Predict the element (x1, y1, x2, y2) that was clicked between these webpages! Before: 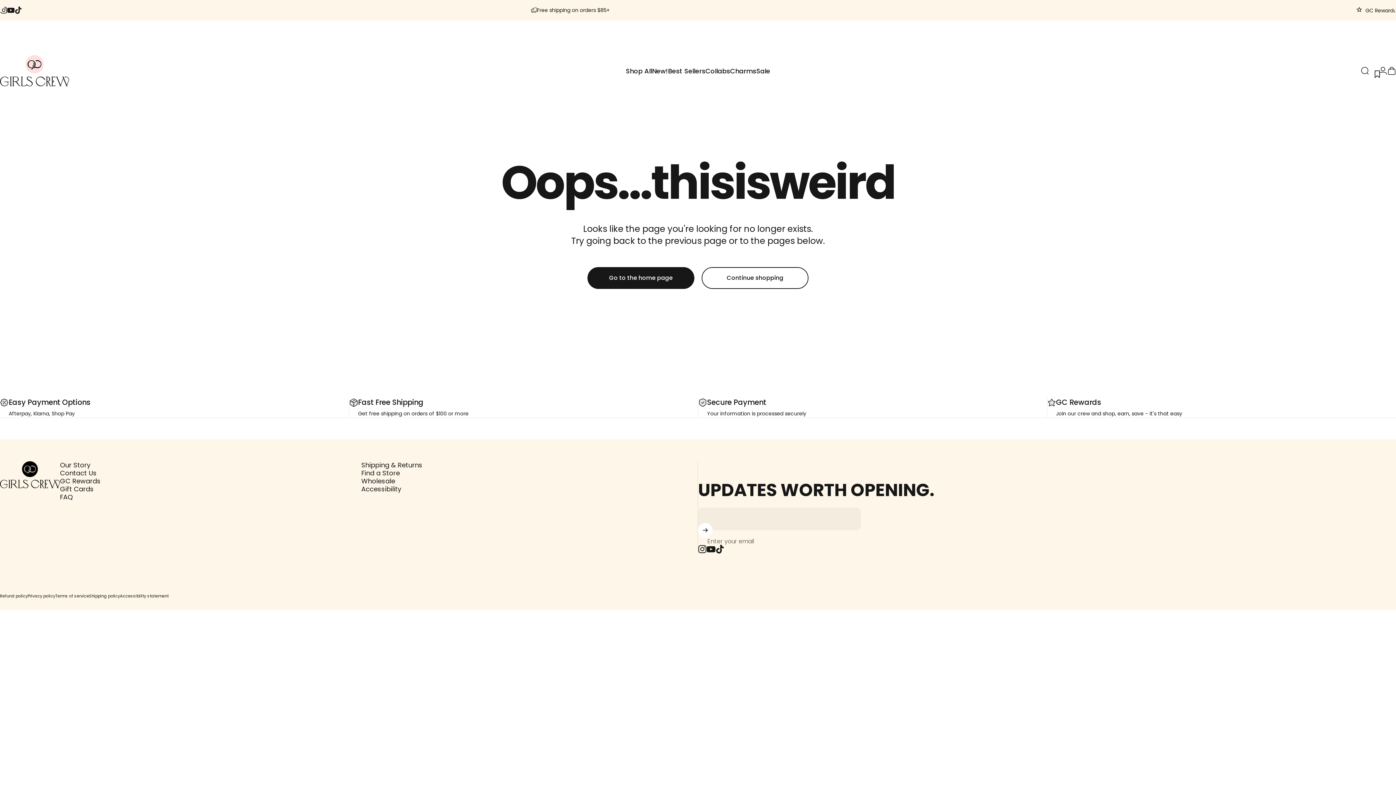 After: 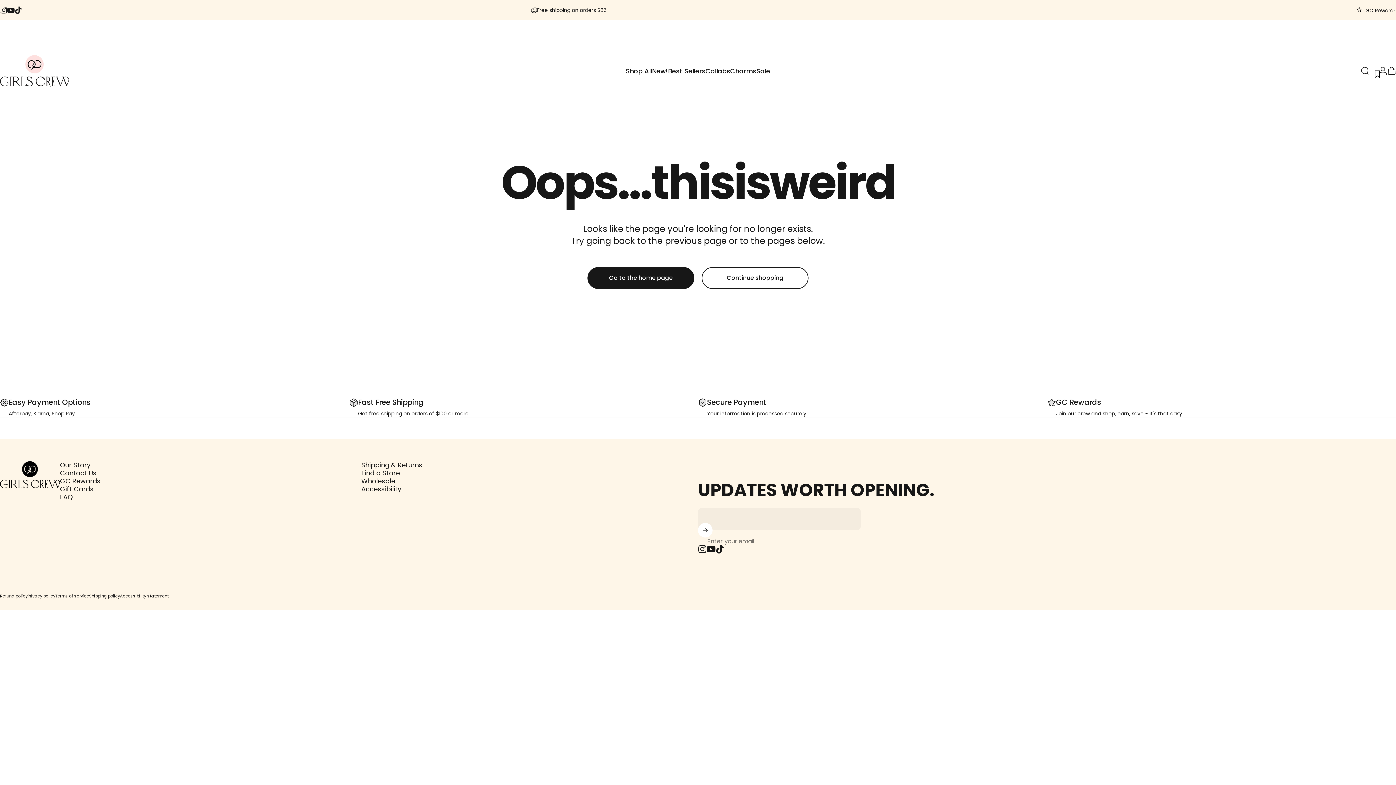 Action: bbox: (1373, 69, 1382, 78)